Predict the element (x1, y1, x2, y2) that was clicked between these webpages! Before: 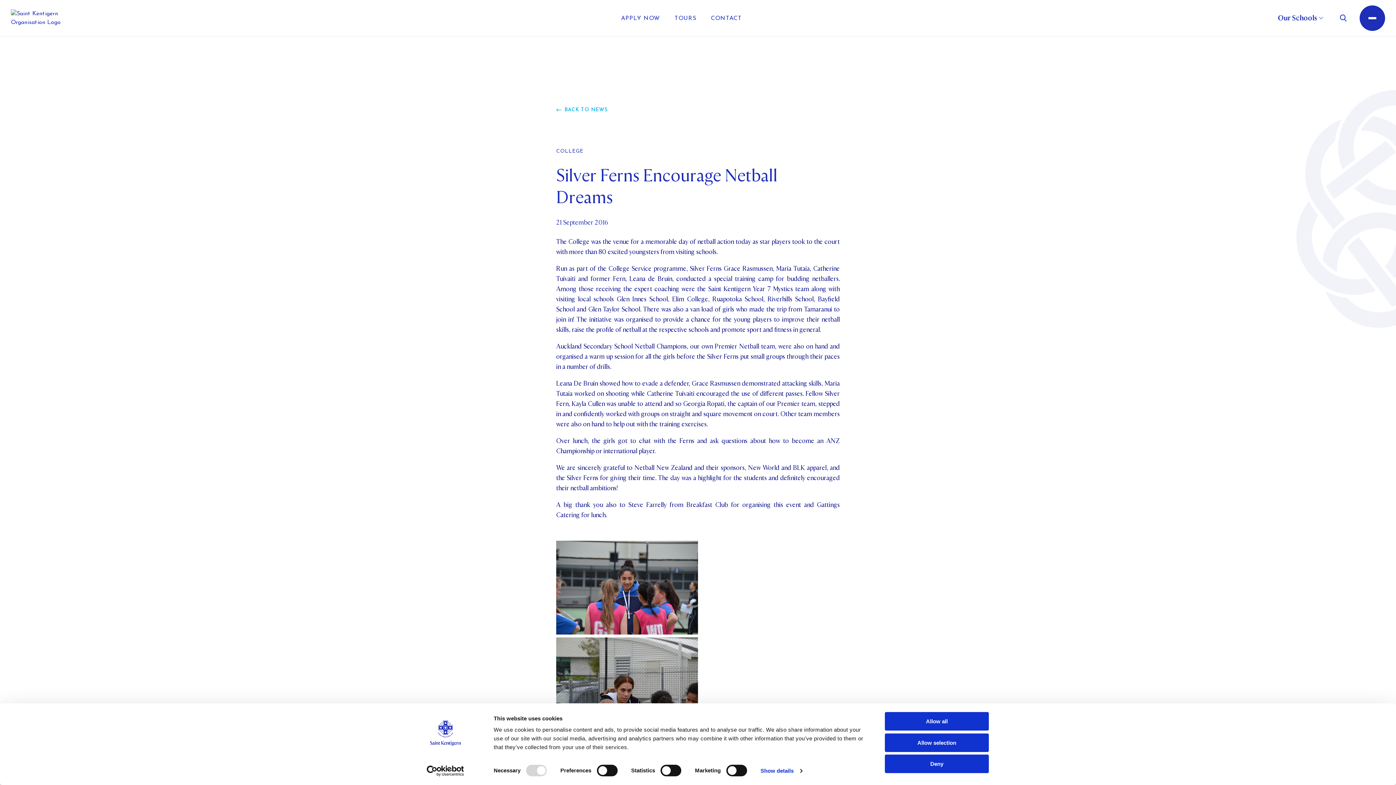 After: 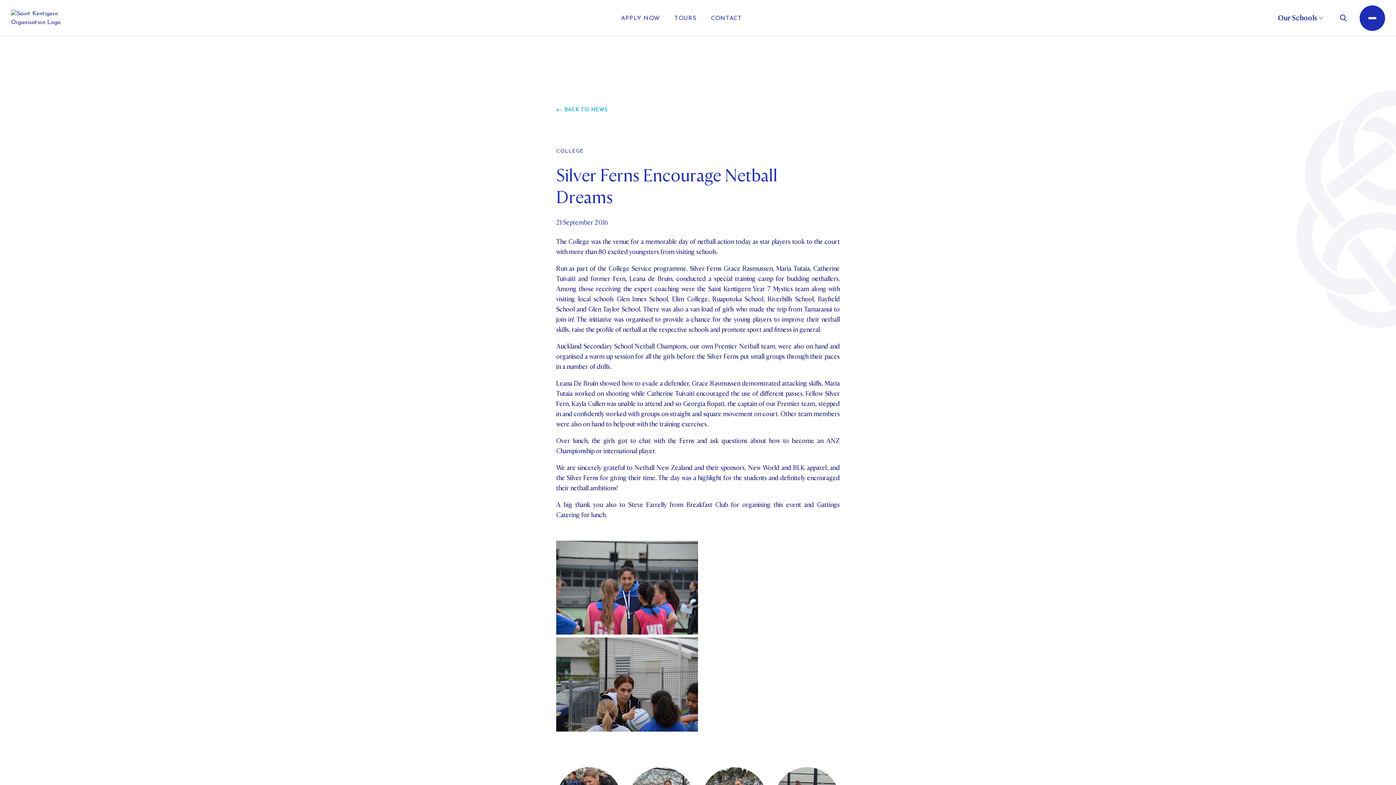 Action: bbox: (885, 733, 989, 752) label: Allow selection